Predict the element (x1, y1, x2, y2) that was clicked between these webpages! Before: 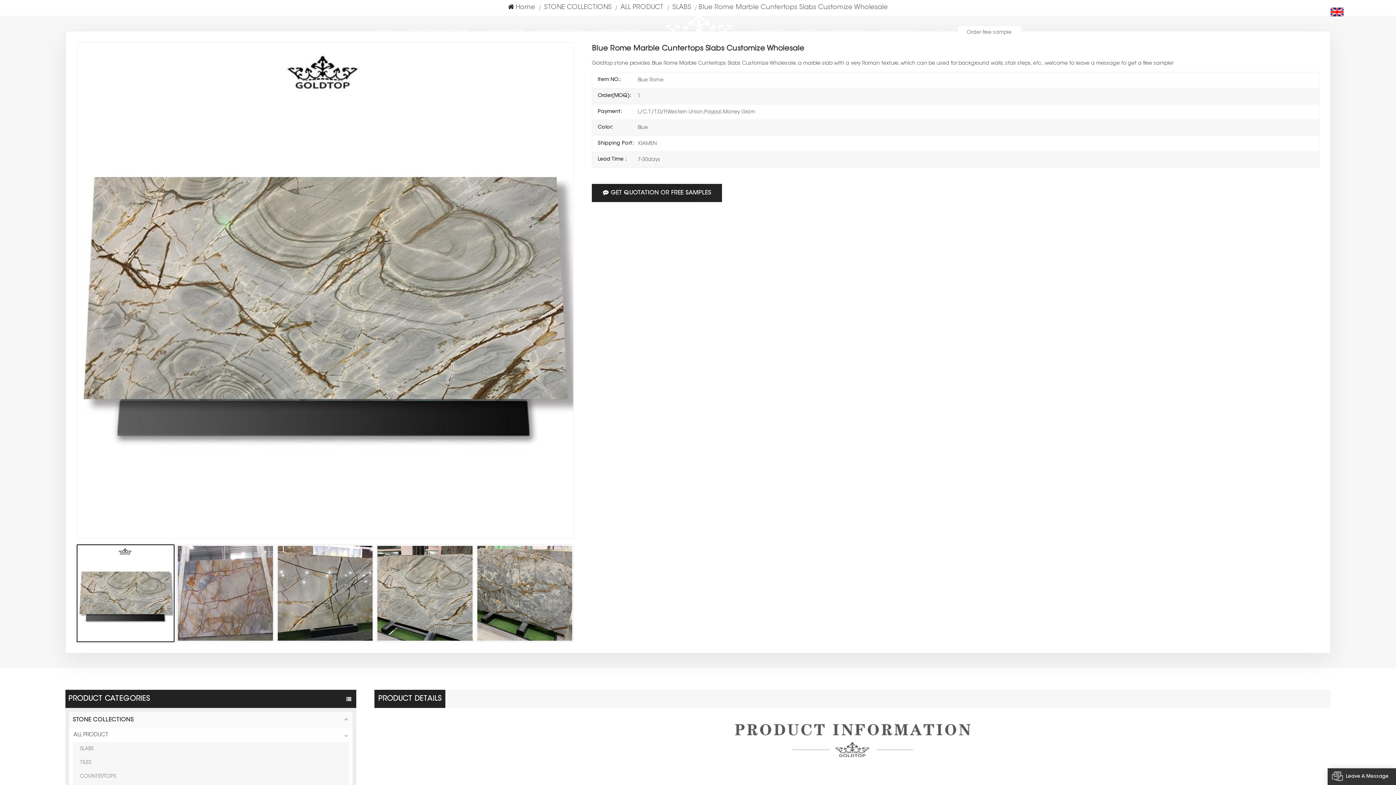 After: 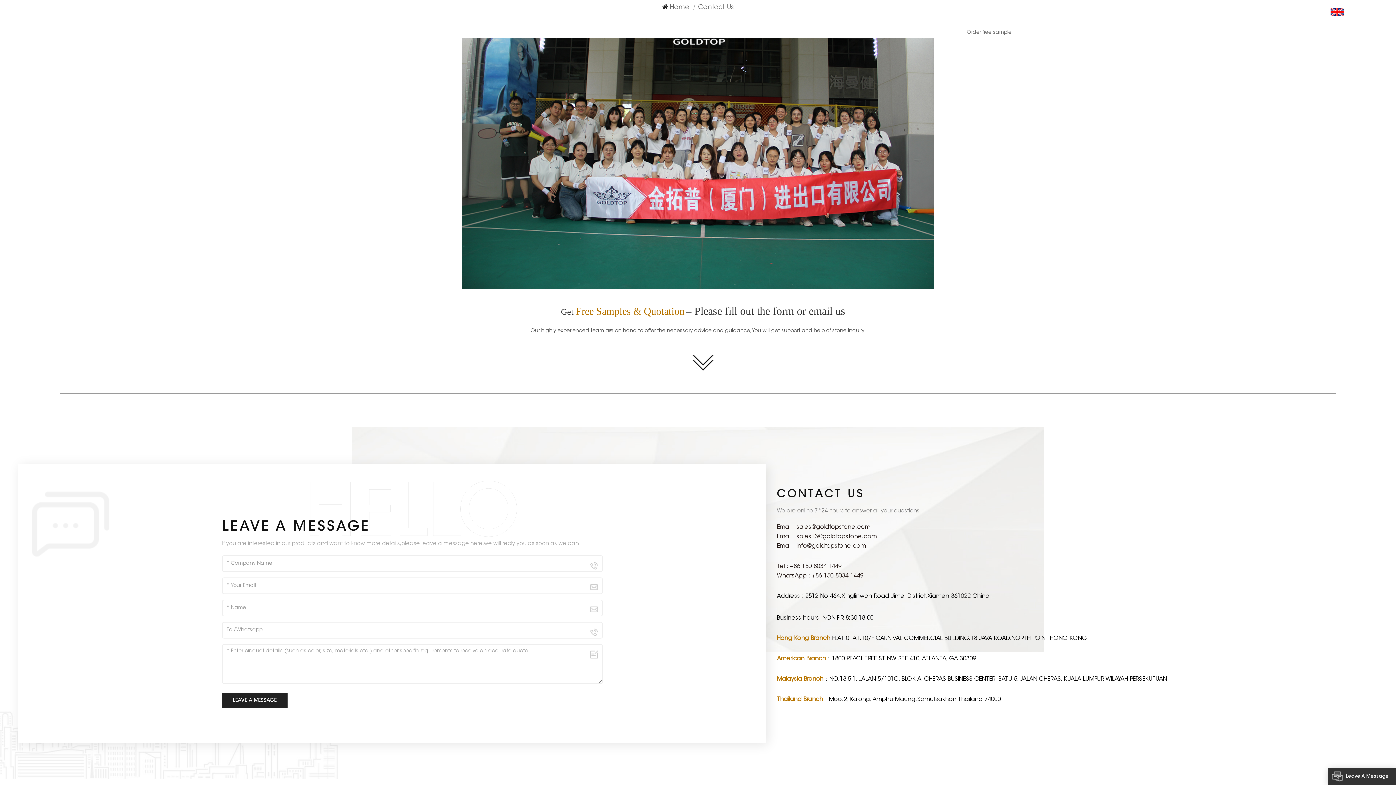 Action: bbox: (880, 23, 918, 42) label: CONTACT US